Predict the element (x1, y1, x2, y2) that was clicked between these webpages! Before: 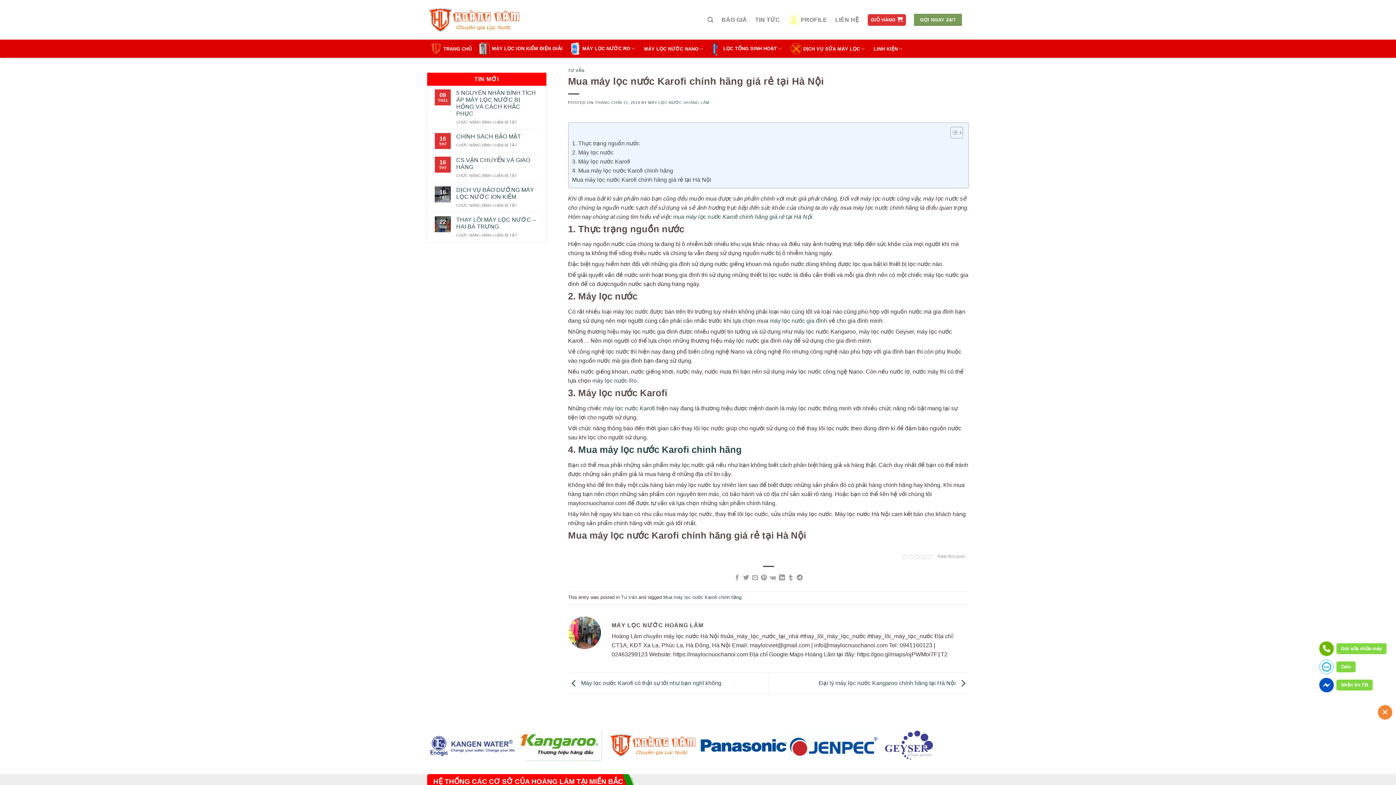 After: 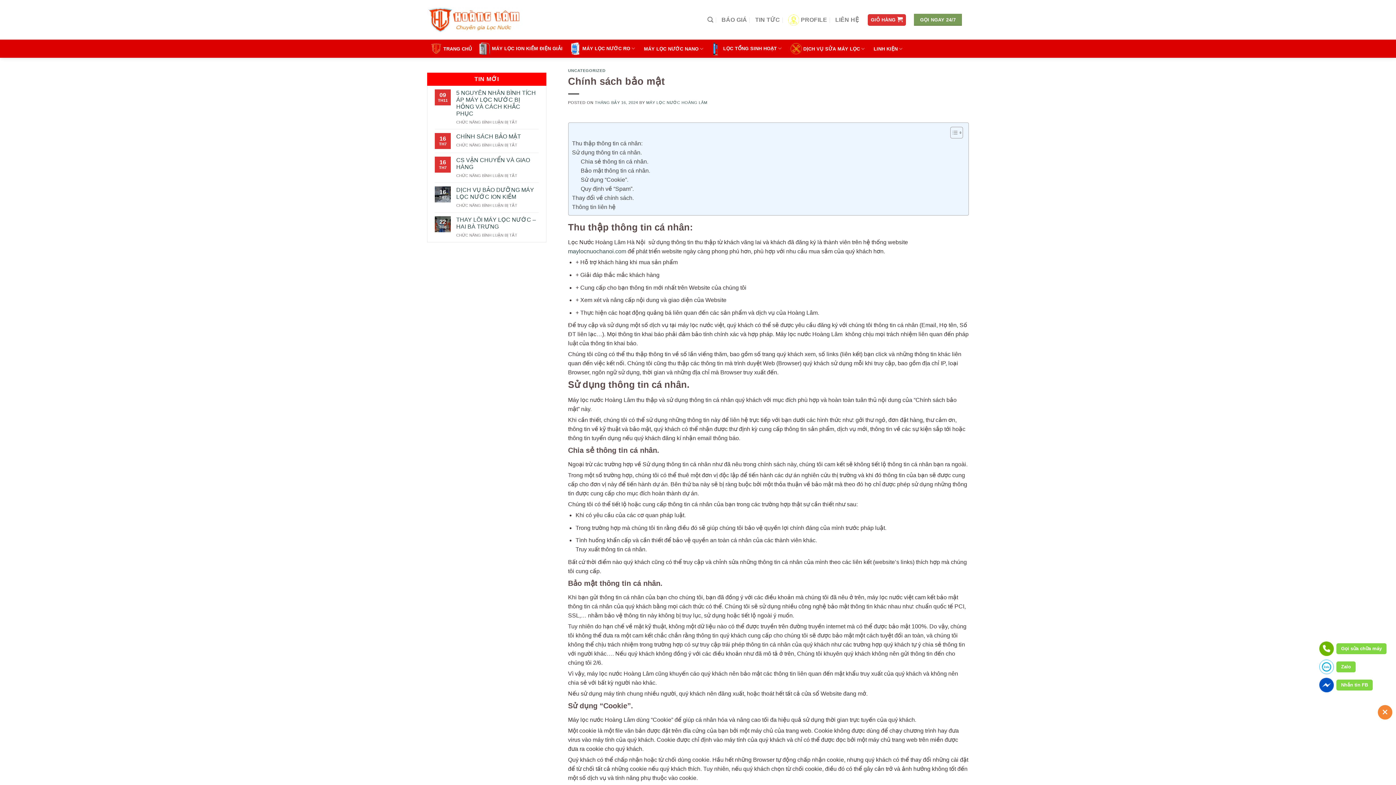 Action: bbox: (456, 132, 538, 139) label: CHÍNH SÁCH BẢO MẬT